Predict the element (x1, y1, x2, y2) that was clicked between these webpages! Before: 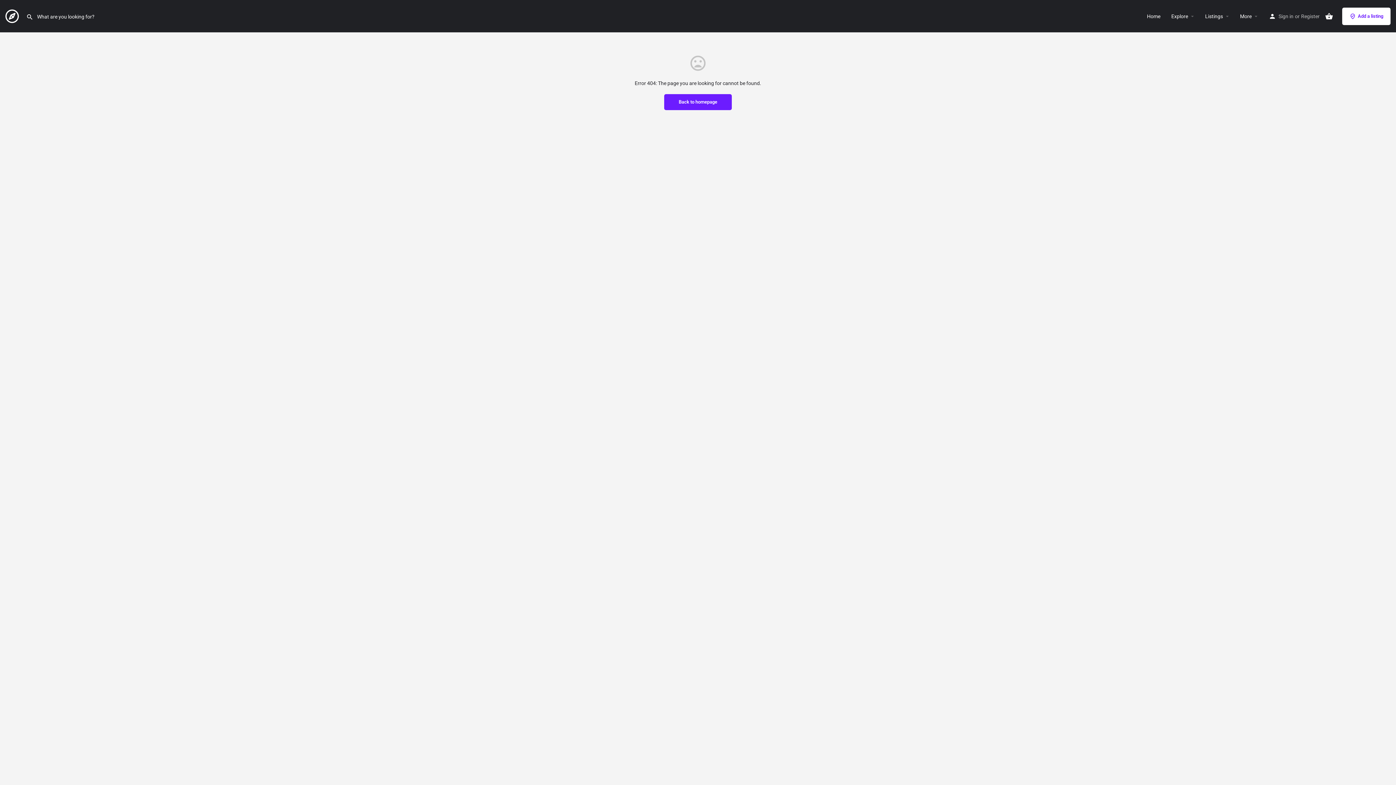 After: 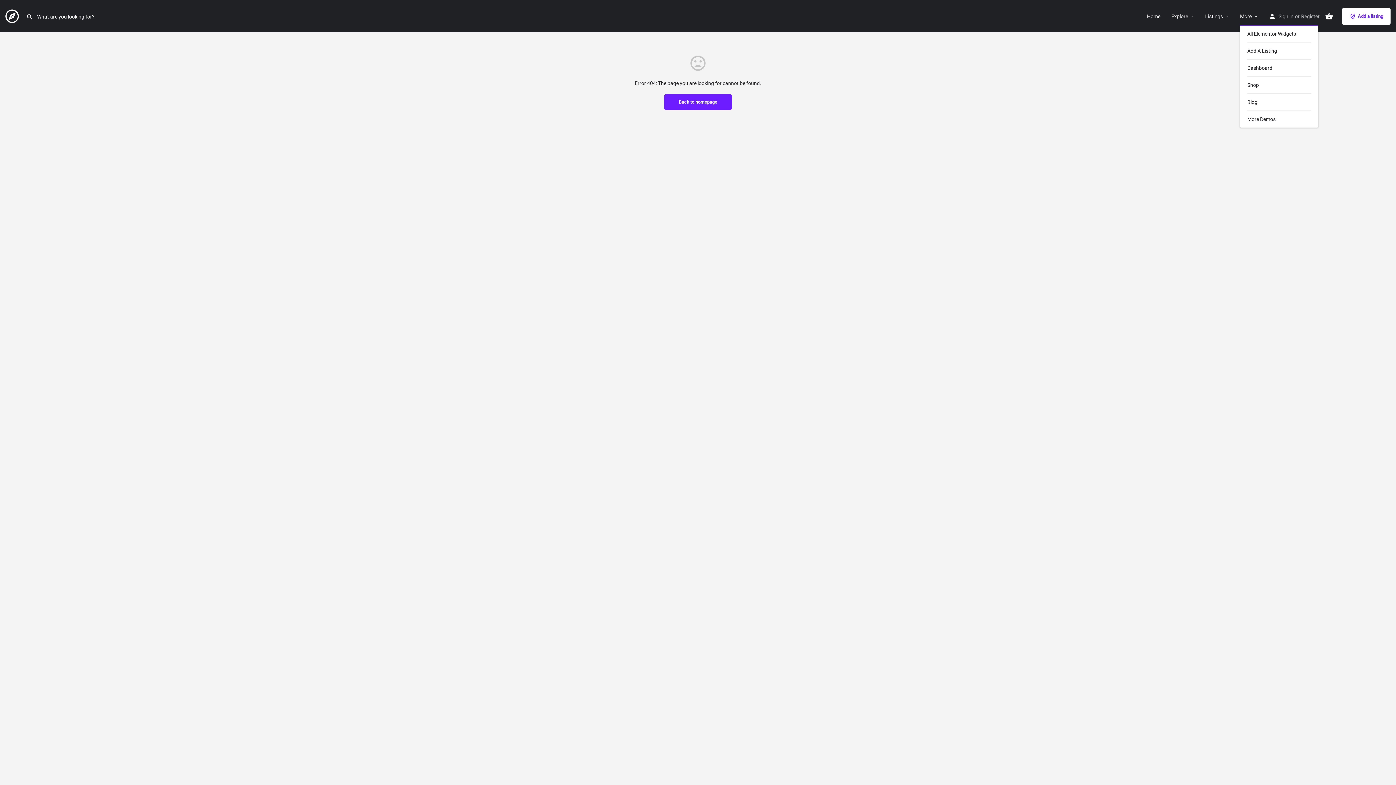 Action: bbox: (1240, 12, 1252, 19) label: More